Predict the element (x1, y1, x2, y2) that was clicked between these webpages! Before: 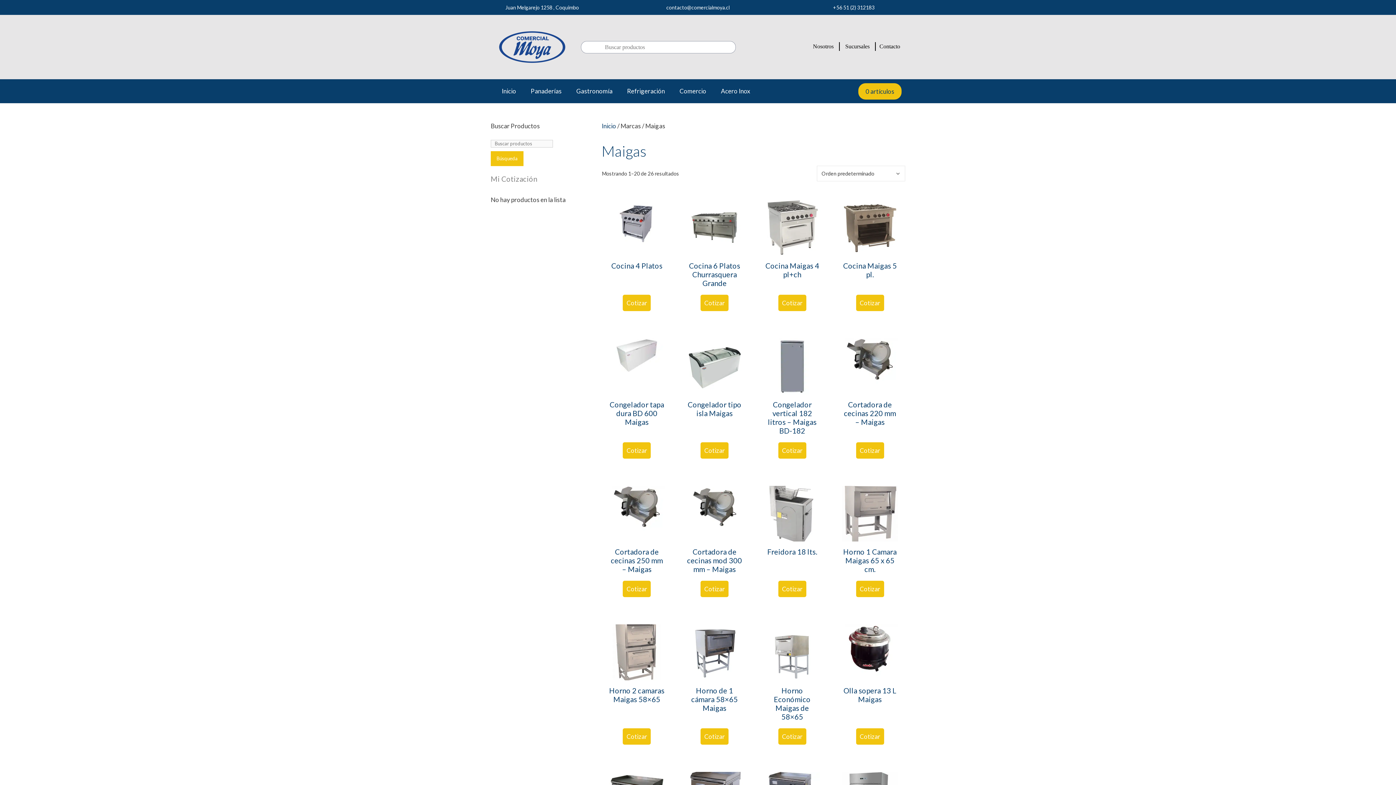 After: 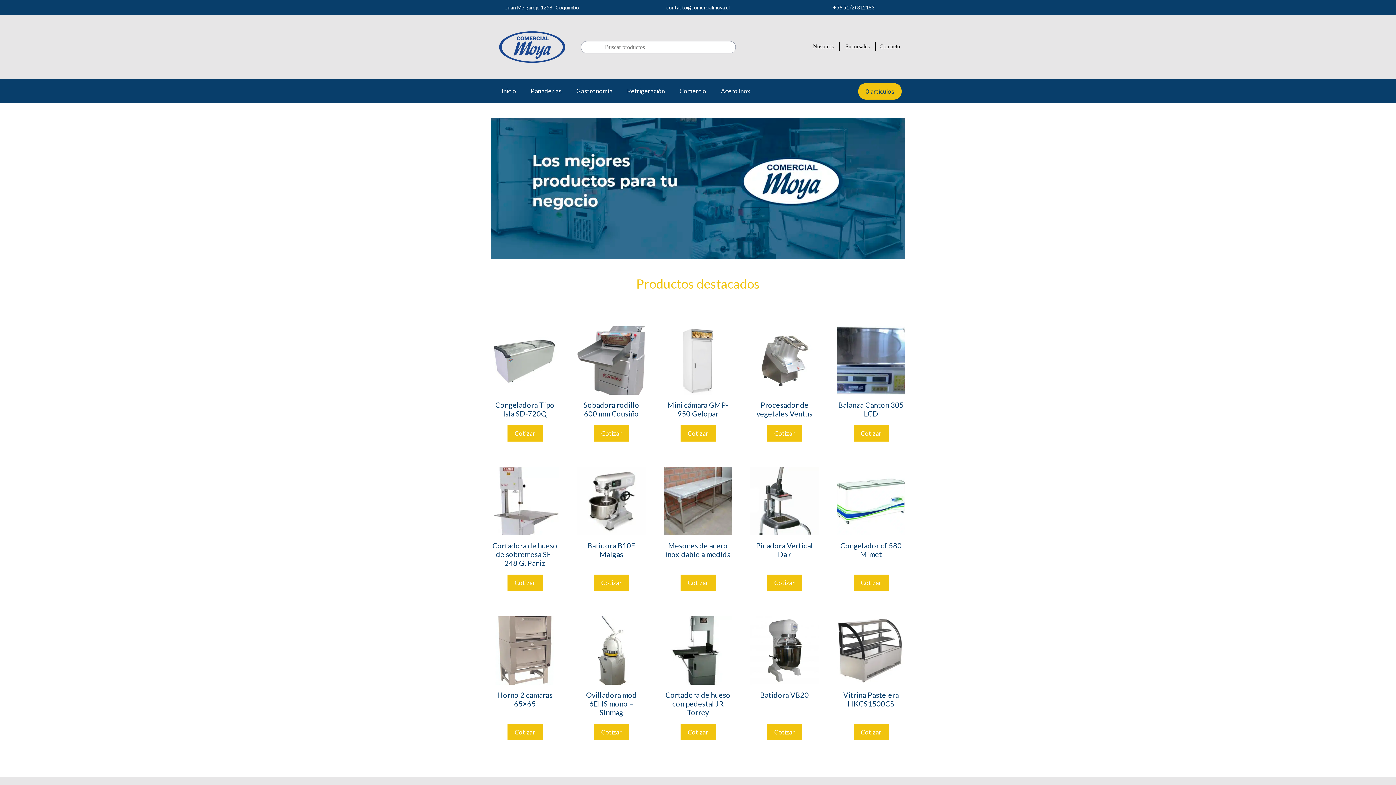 Action: bbox: (494, 25, 570, 68)